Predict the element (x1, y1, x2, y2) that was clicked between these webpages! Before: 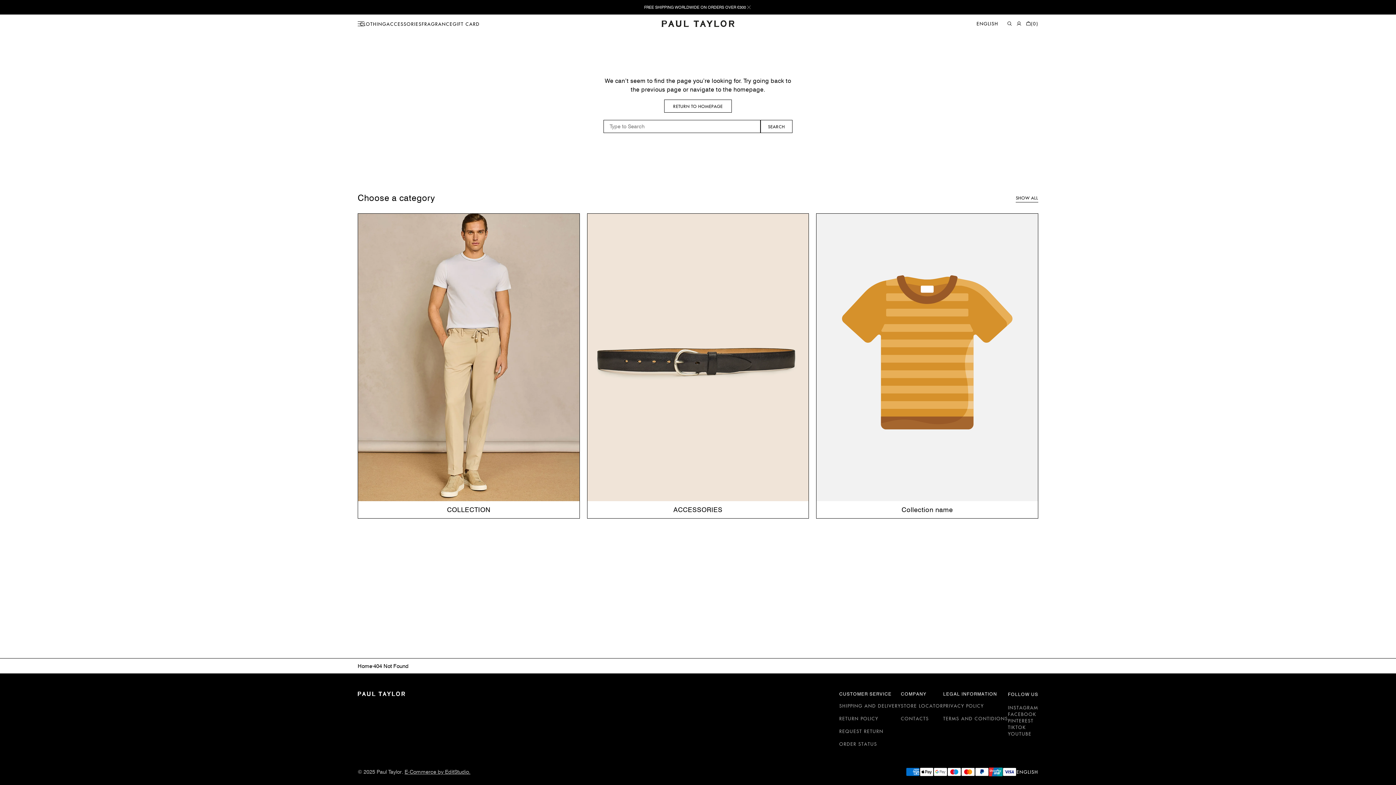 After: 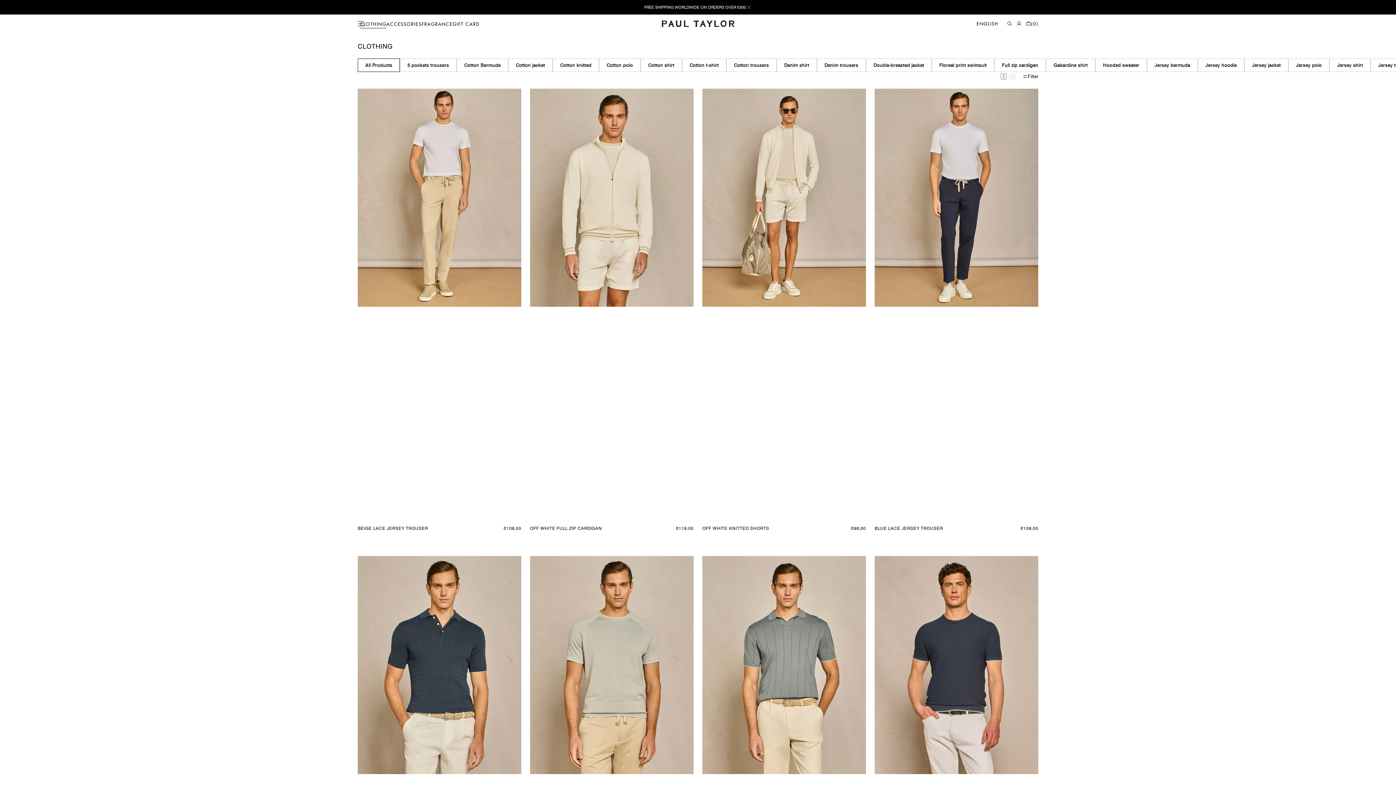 Action: bbox: (360, 20, 386, 27) label: CLOTHING